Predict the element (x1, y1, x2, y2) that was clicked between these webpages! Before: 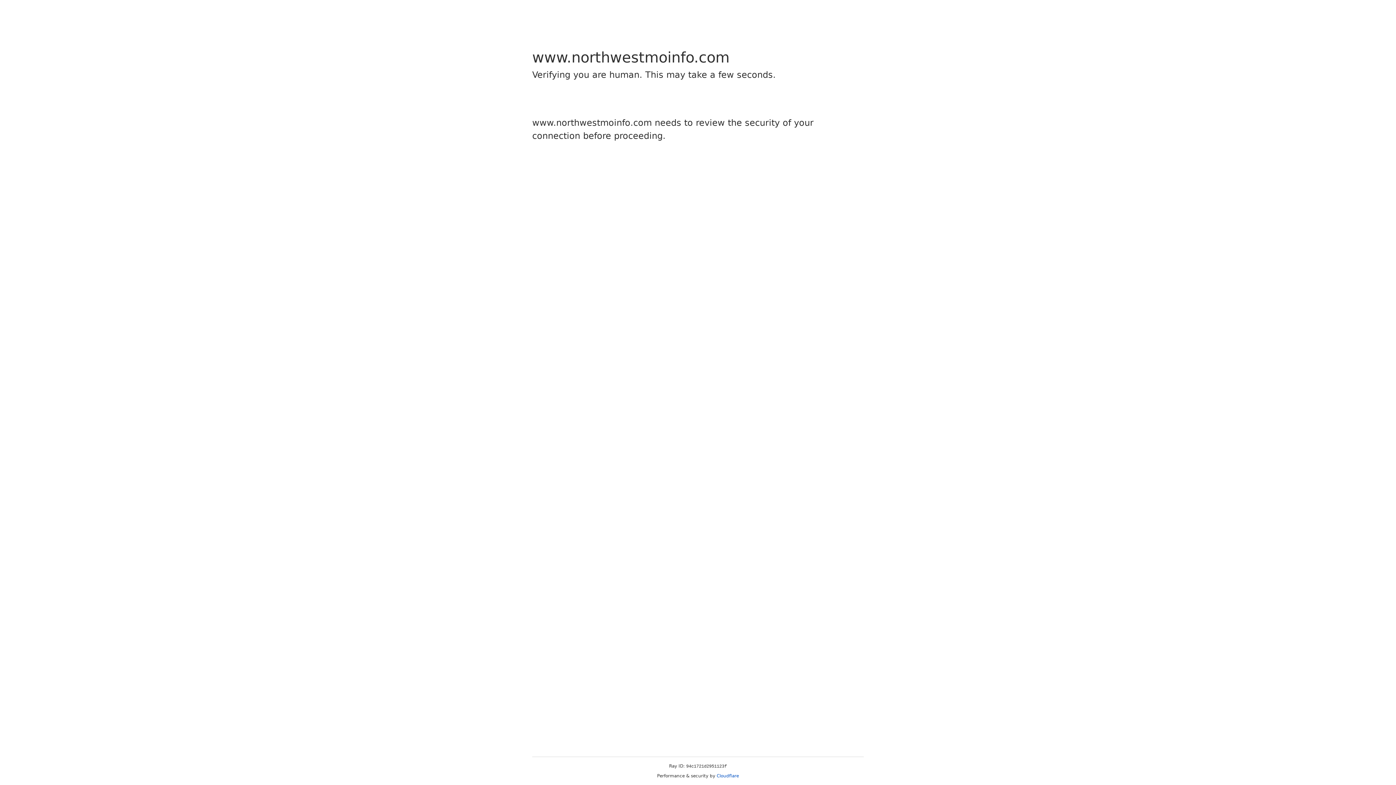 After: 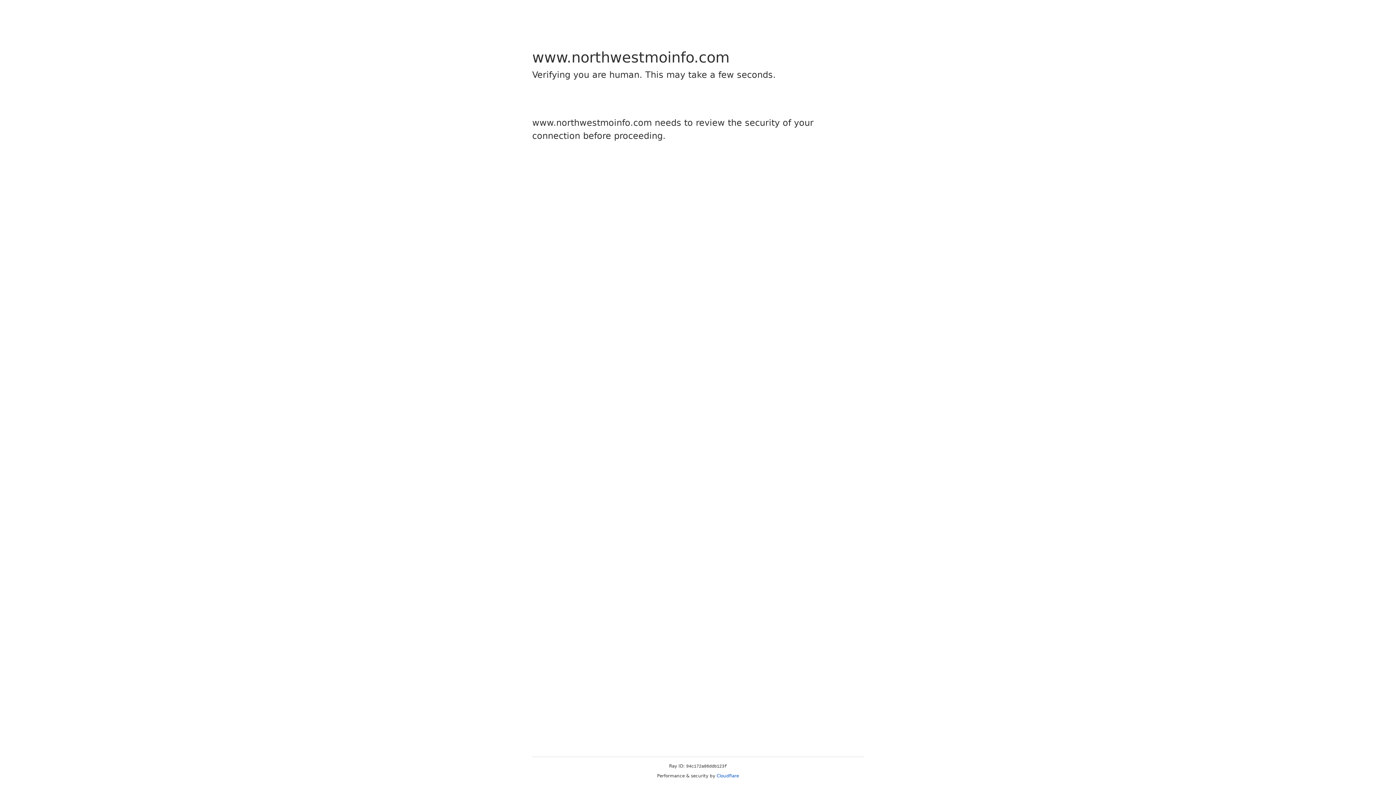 Action: bbox: (716, 773, 739, 778) label: Cloudflare